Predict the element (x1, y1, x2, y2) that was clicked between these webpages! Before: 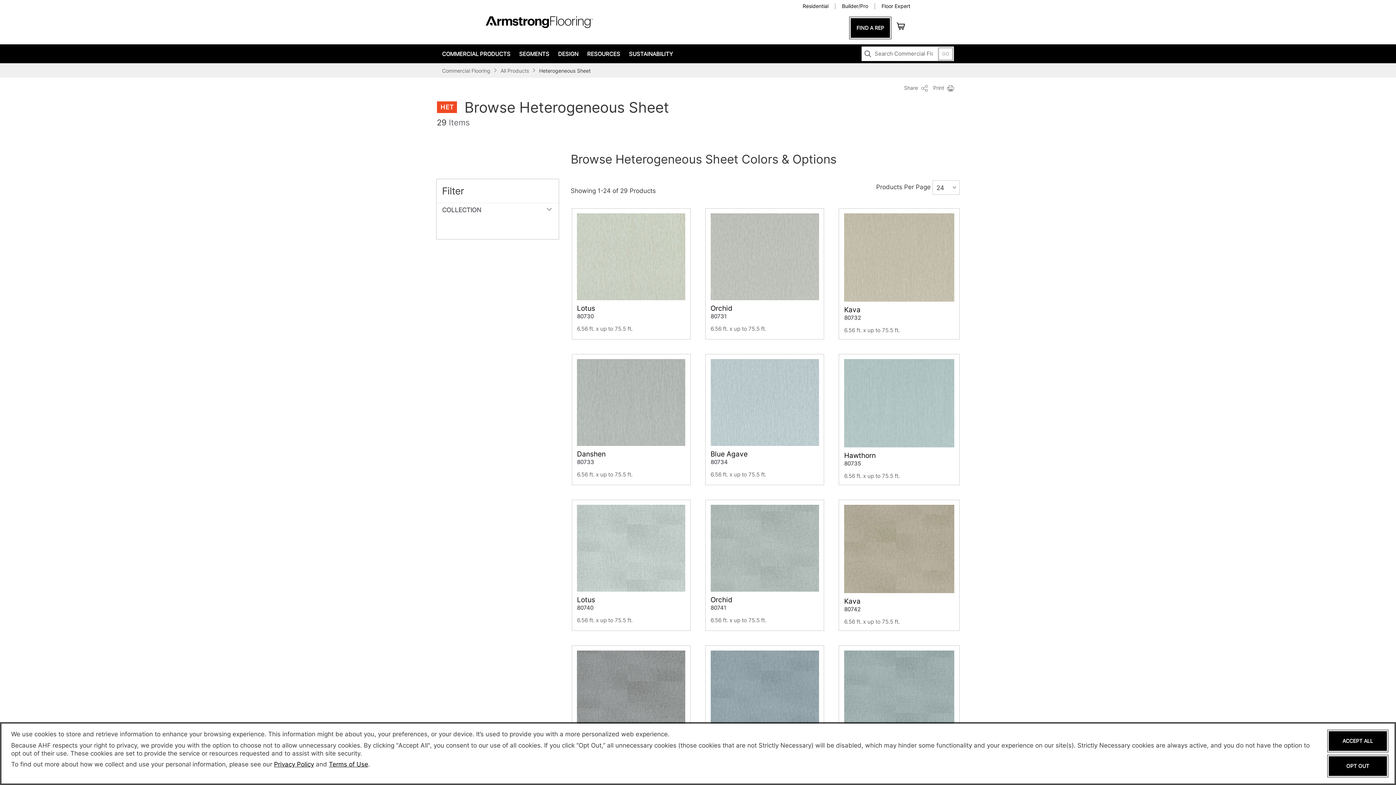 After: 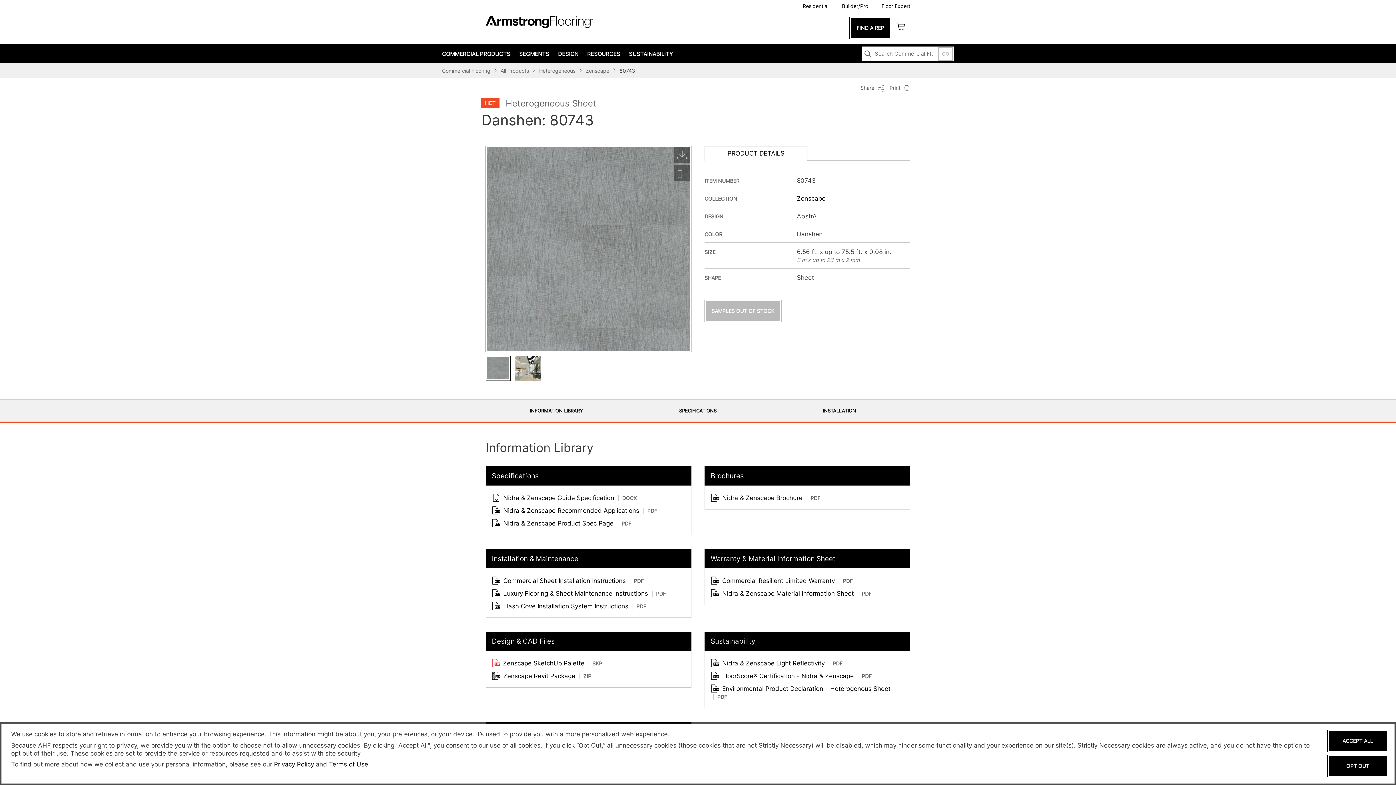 Action: label: Danshen
80743
6.56 ft. x up to 75.5 ft. bbox: (571, 645, 690, 776)